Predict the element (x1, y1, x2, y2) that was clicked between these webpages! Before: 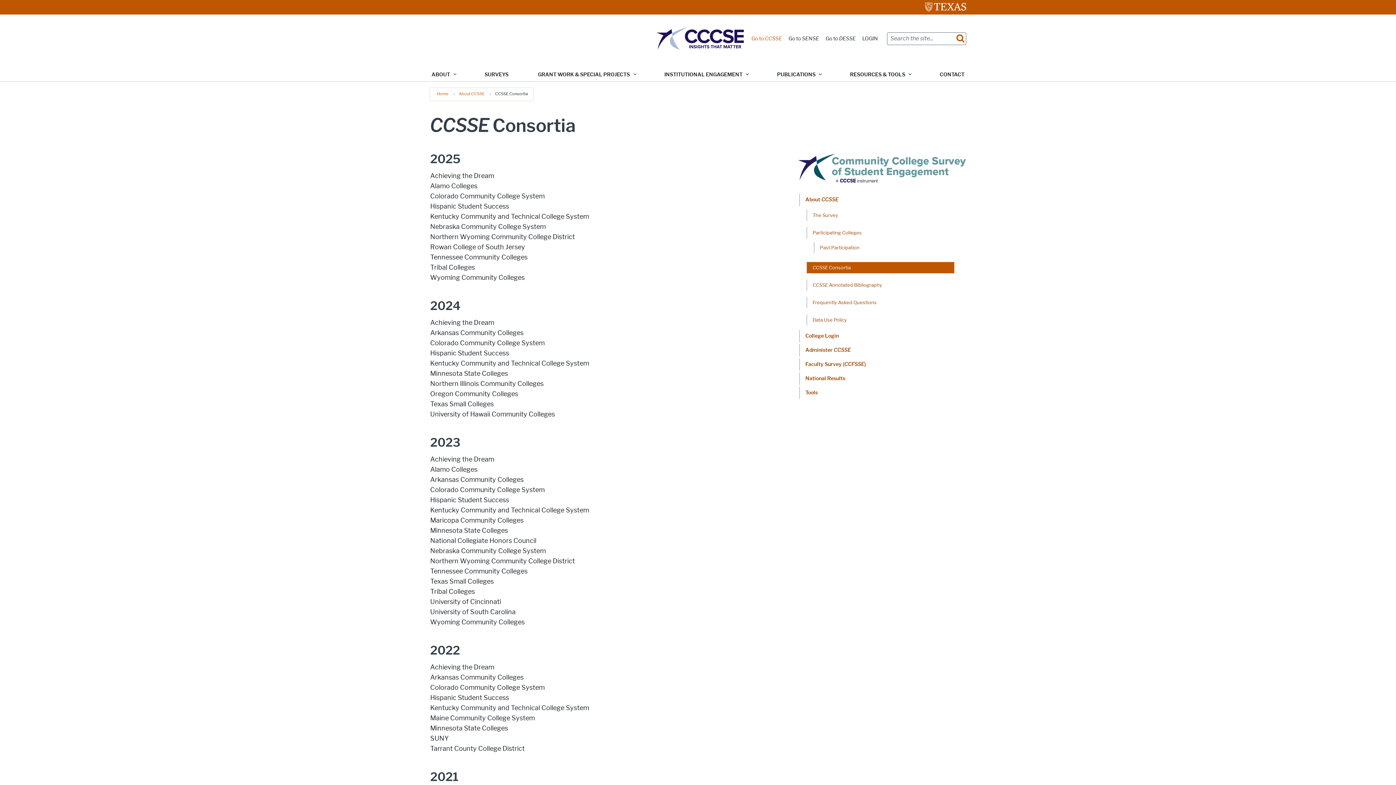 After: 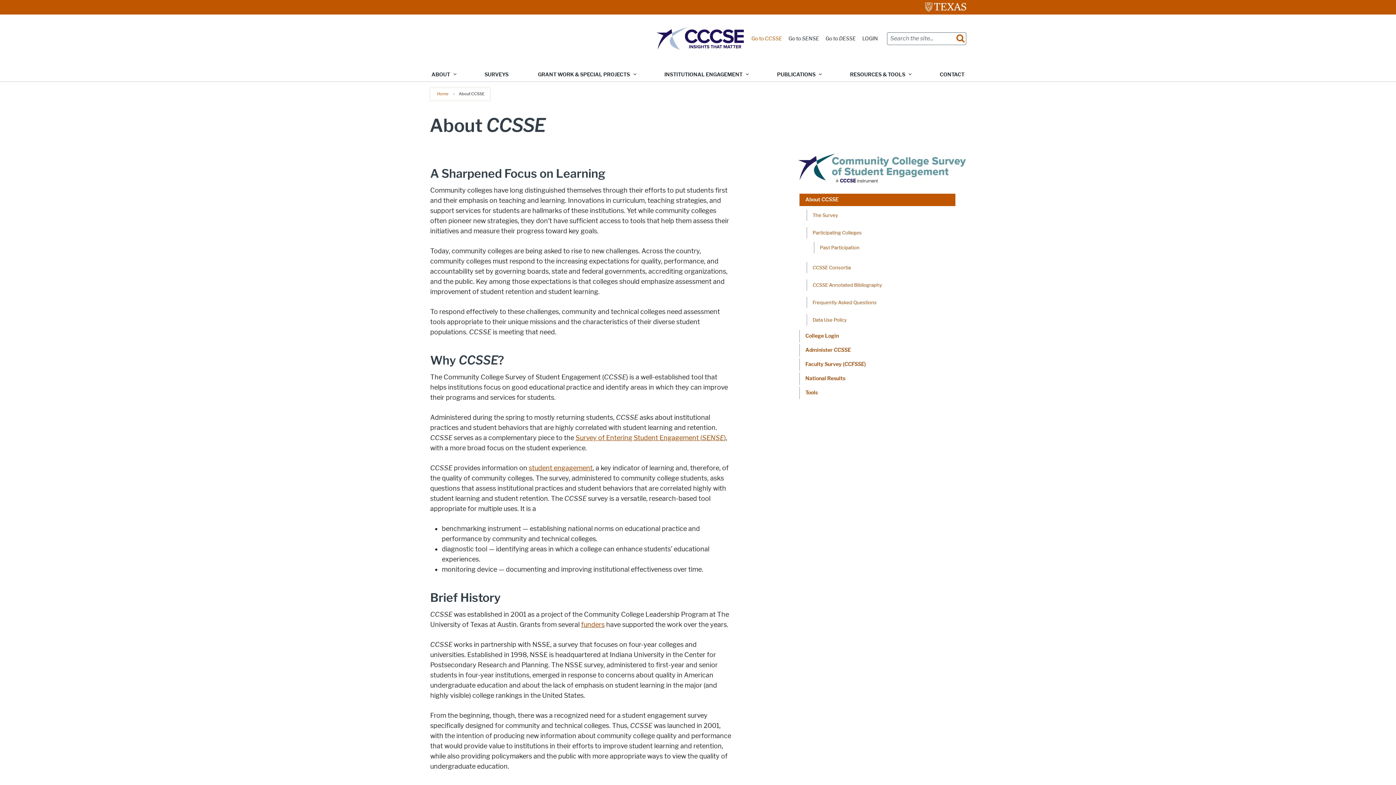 Action: bbox: (797, 163, 966, 170)